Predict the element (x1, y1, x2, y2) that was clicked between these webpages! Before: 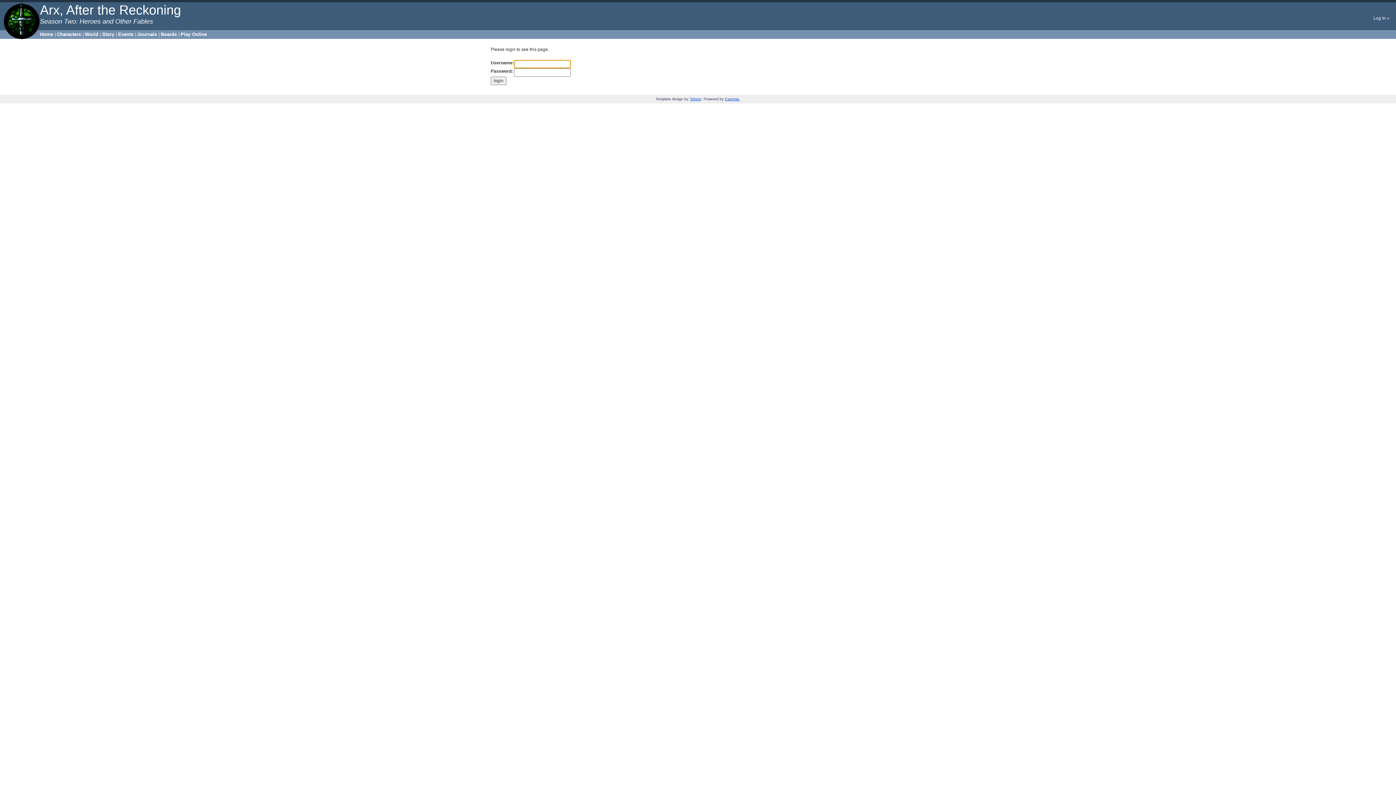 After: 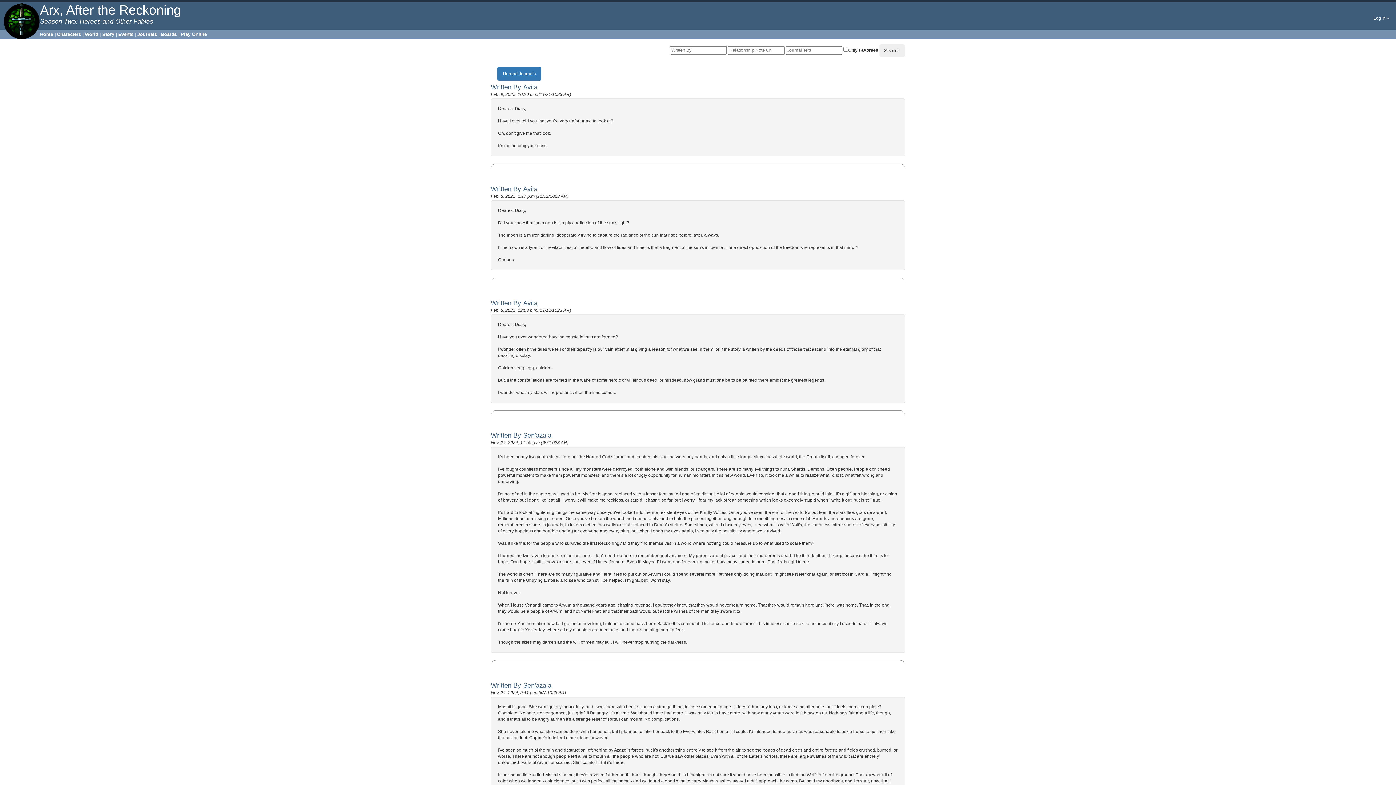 Action: bbox: (137, 31, 157, 37) label: Journals